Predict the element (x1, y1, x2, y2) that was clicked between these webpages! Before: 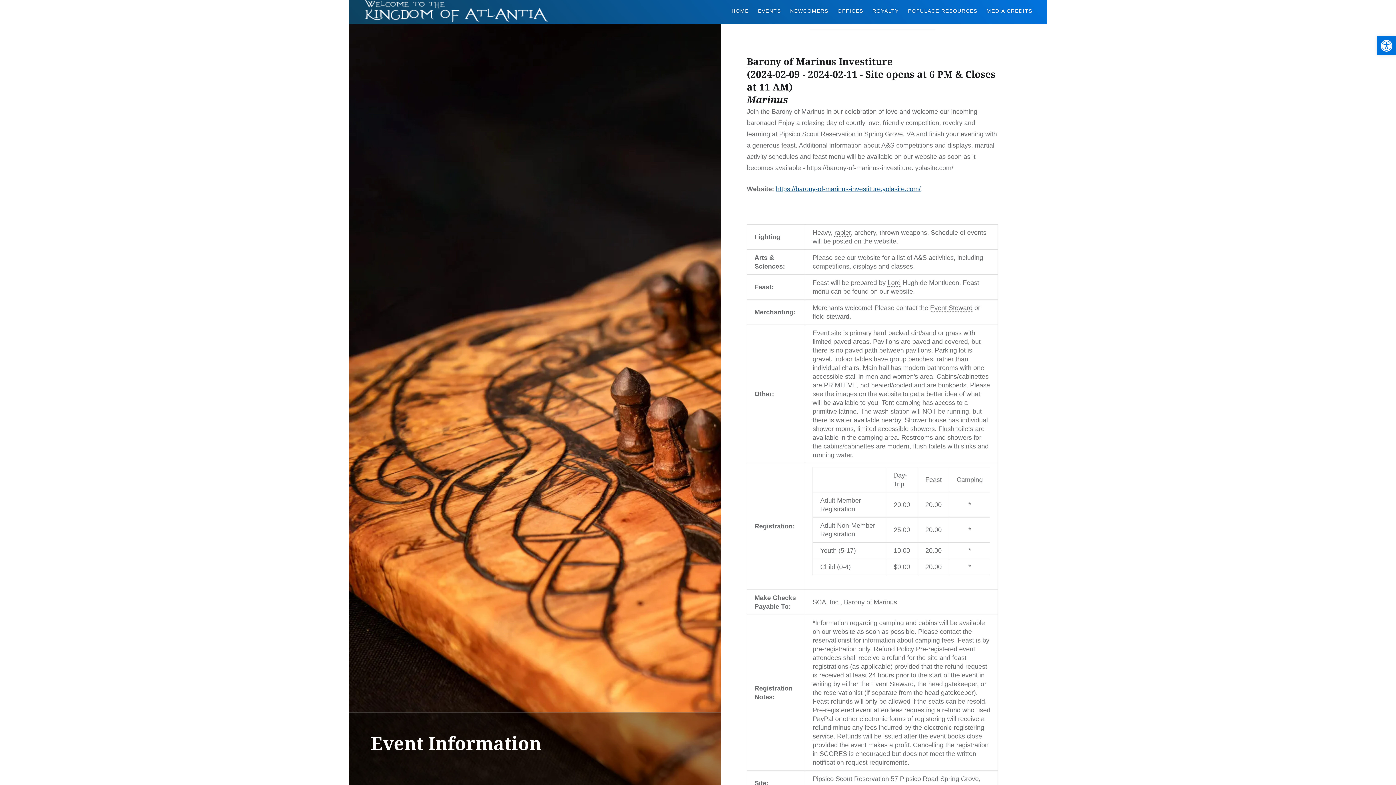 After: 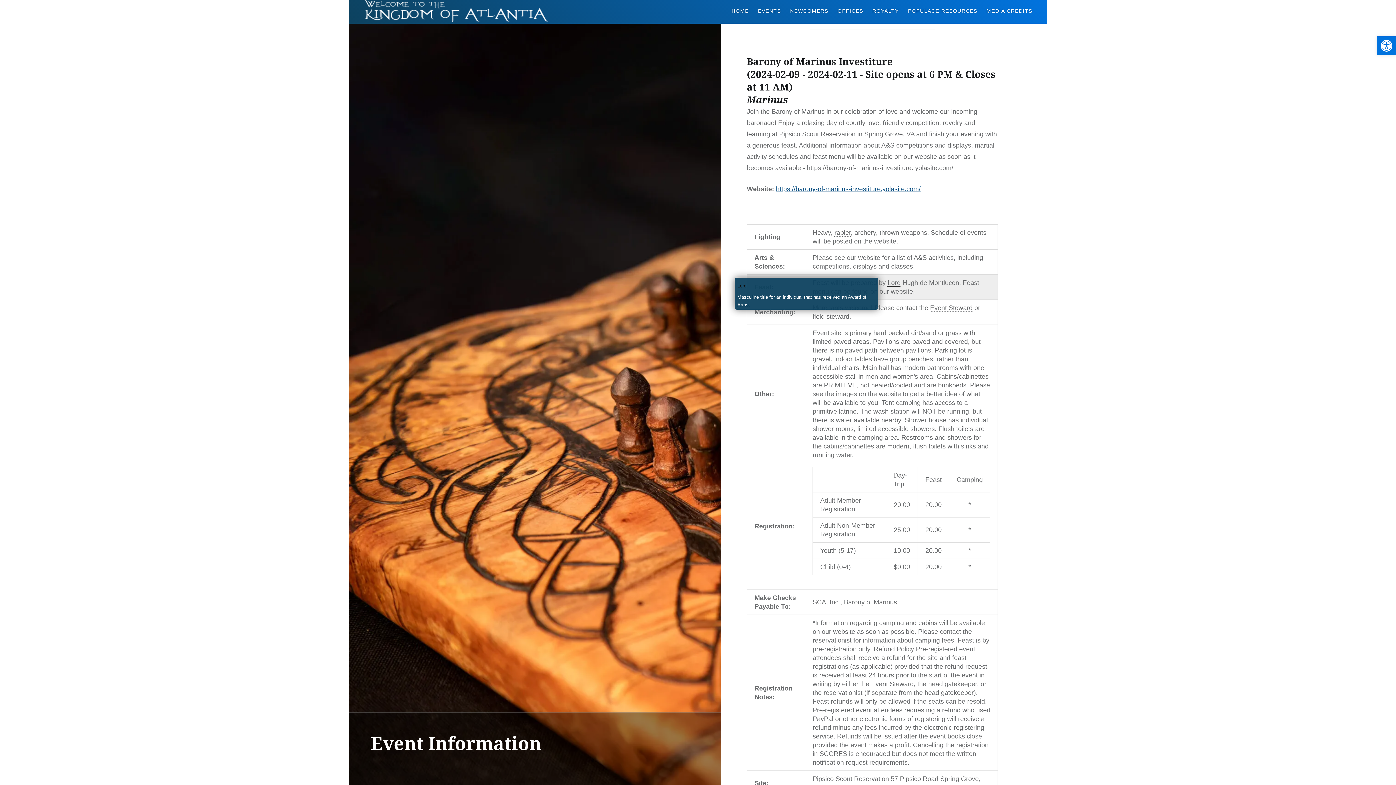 Action: label: Lord bbox: (887, 279, 900, 286)